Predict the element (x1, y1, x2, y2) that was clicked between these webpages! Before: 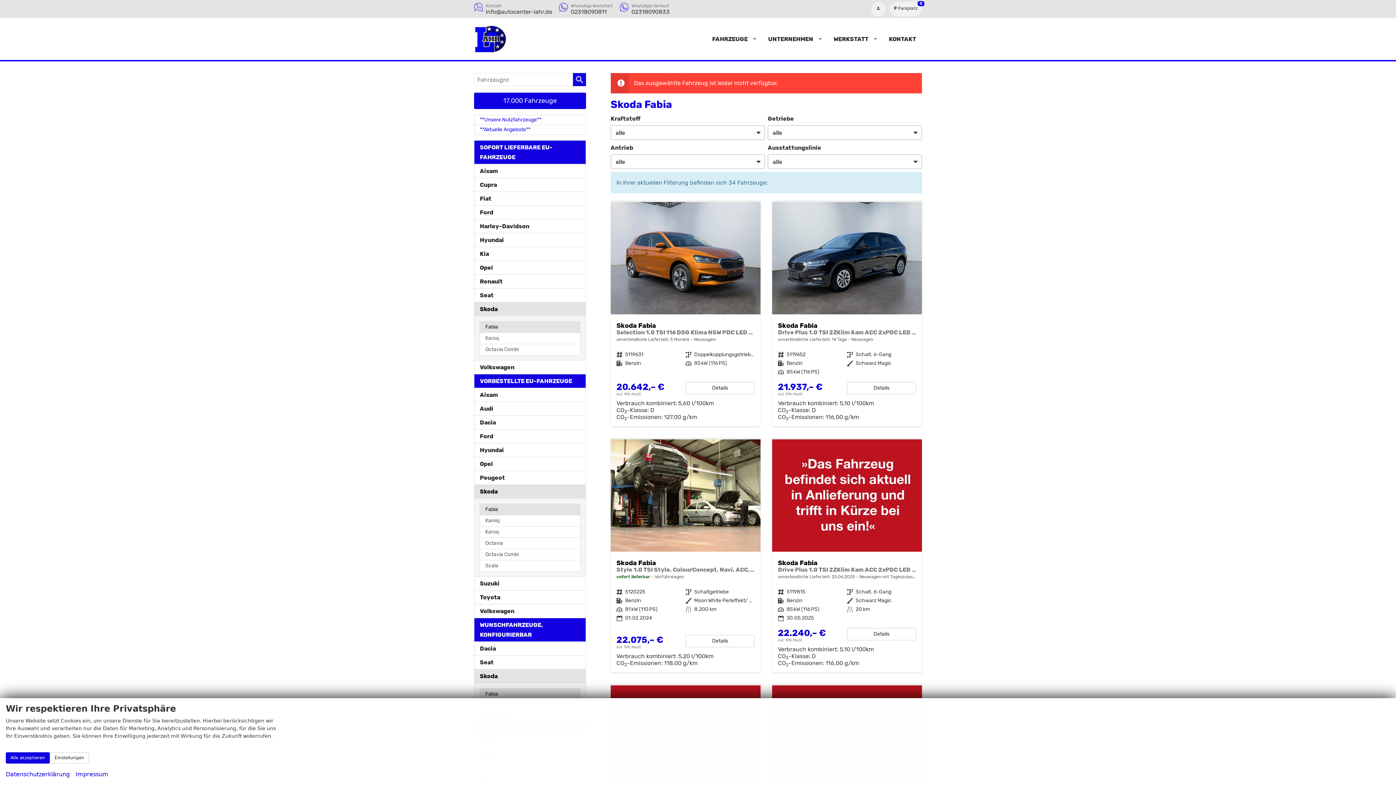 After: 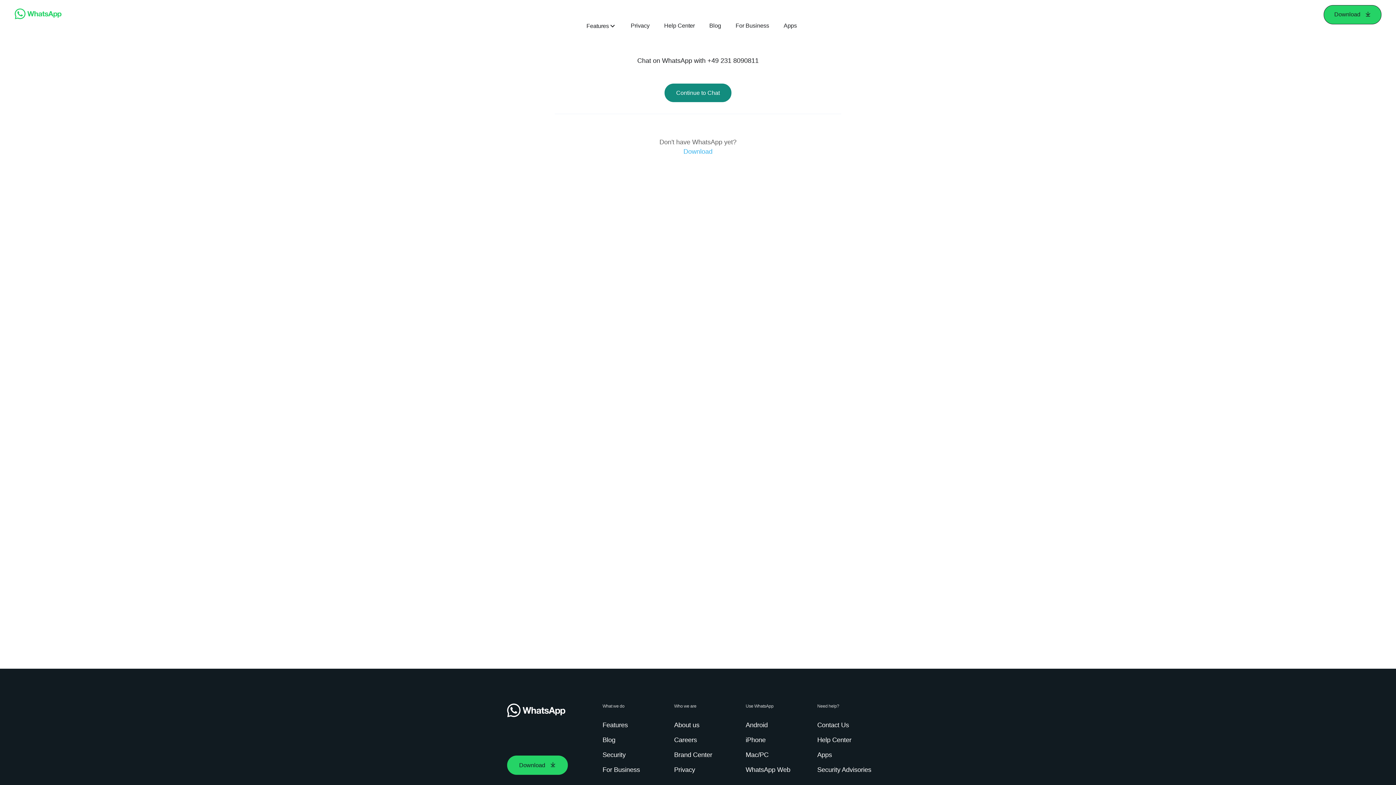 Action: bbox: (559, 0, 613, 17) label: WhatsApp Werkstatt
02318090811